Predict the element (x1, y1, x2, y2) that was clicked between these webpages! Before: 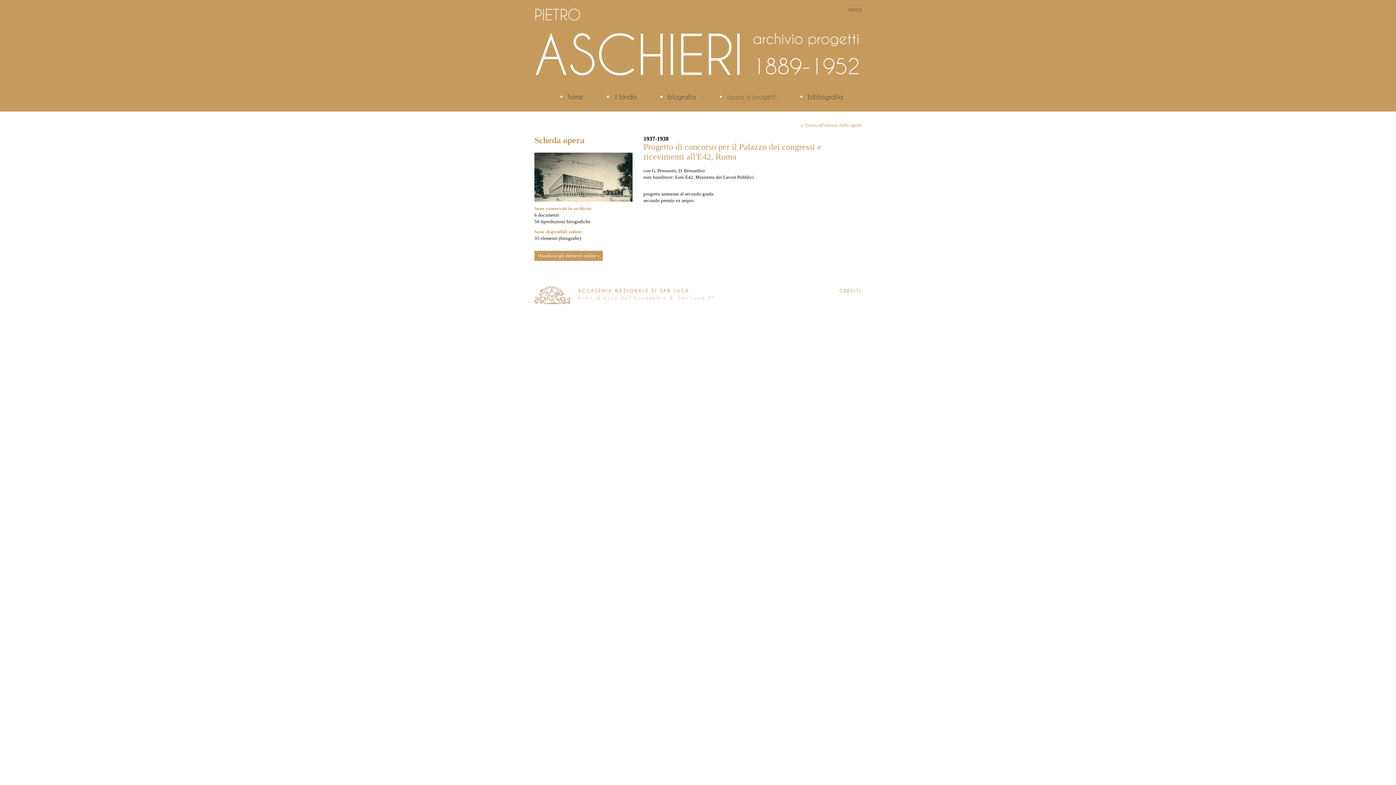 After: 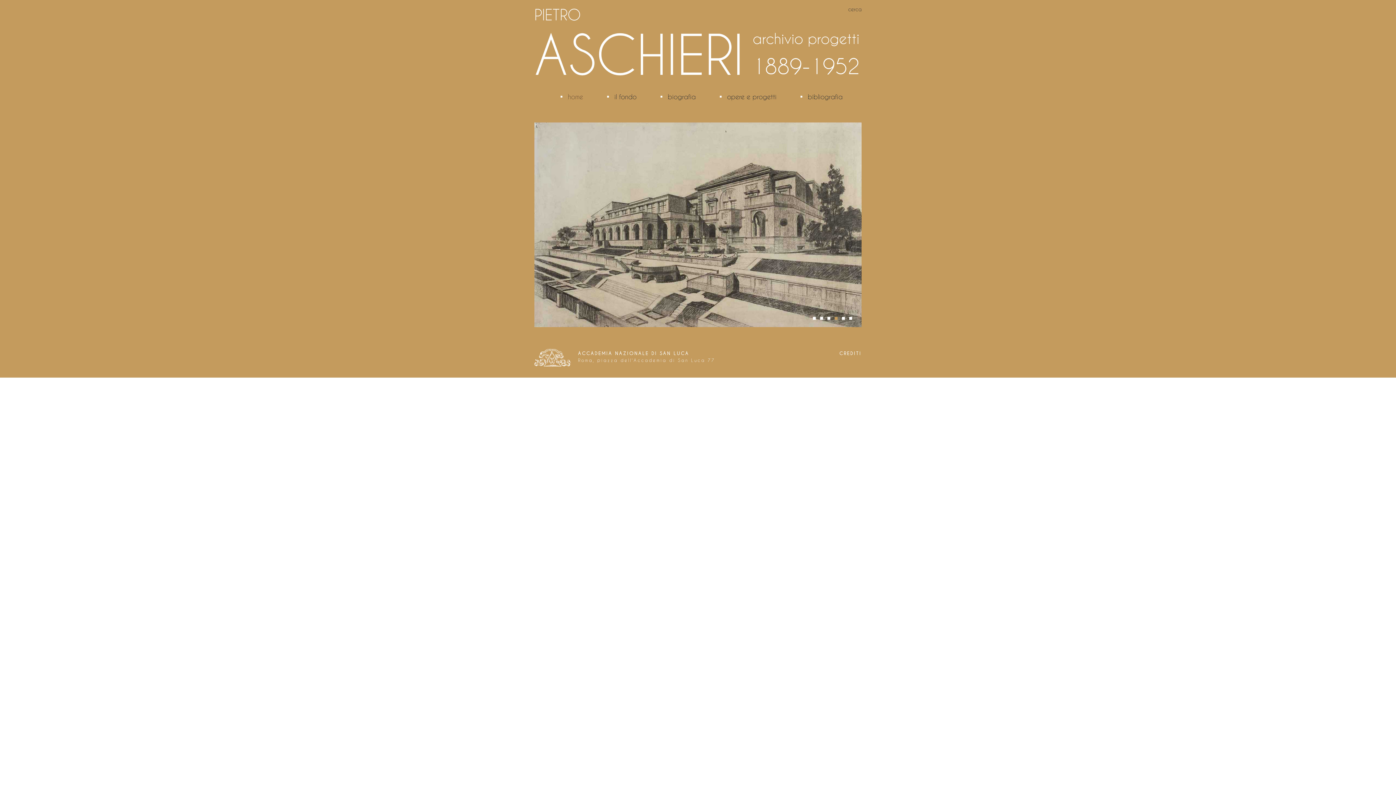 Action: bbox: (568, 92, 583, 100) label: home